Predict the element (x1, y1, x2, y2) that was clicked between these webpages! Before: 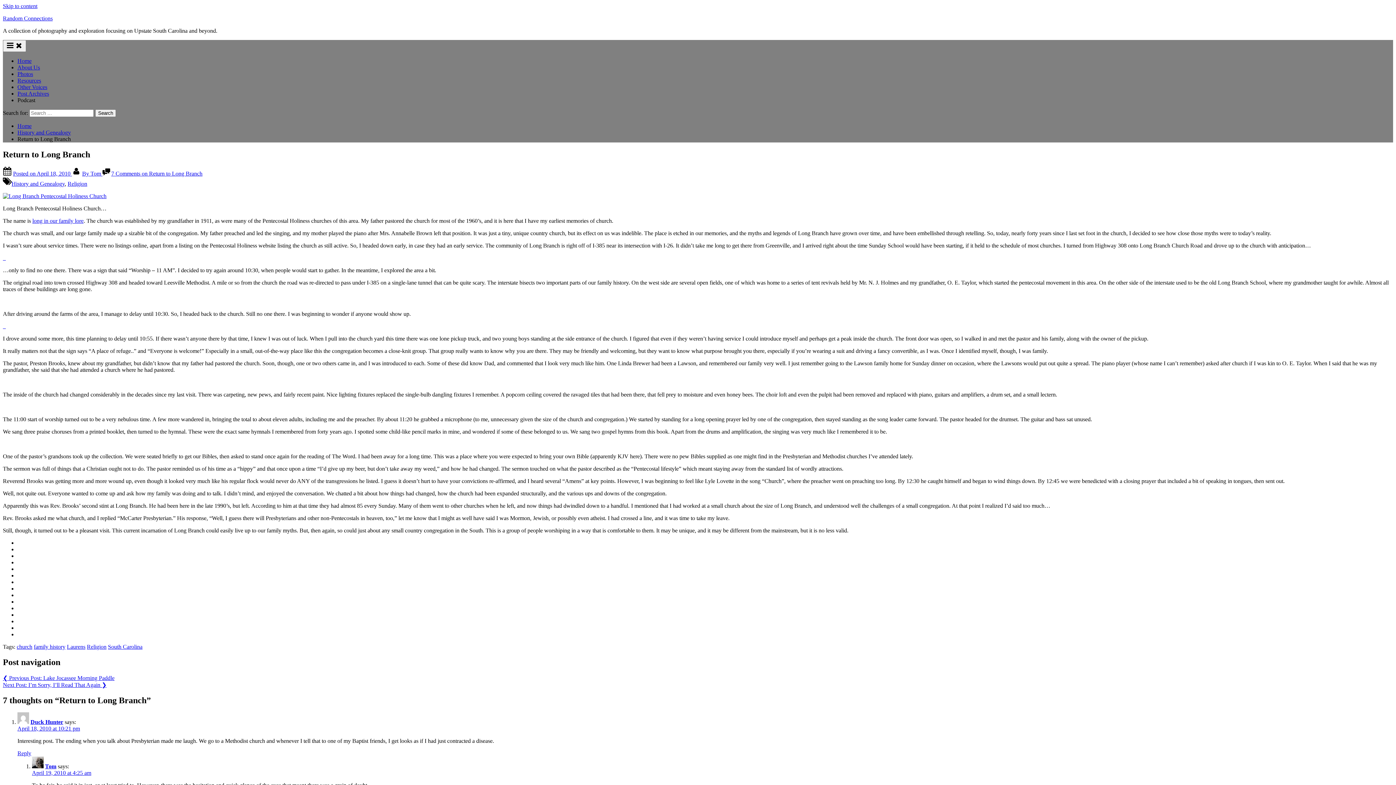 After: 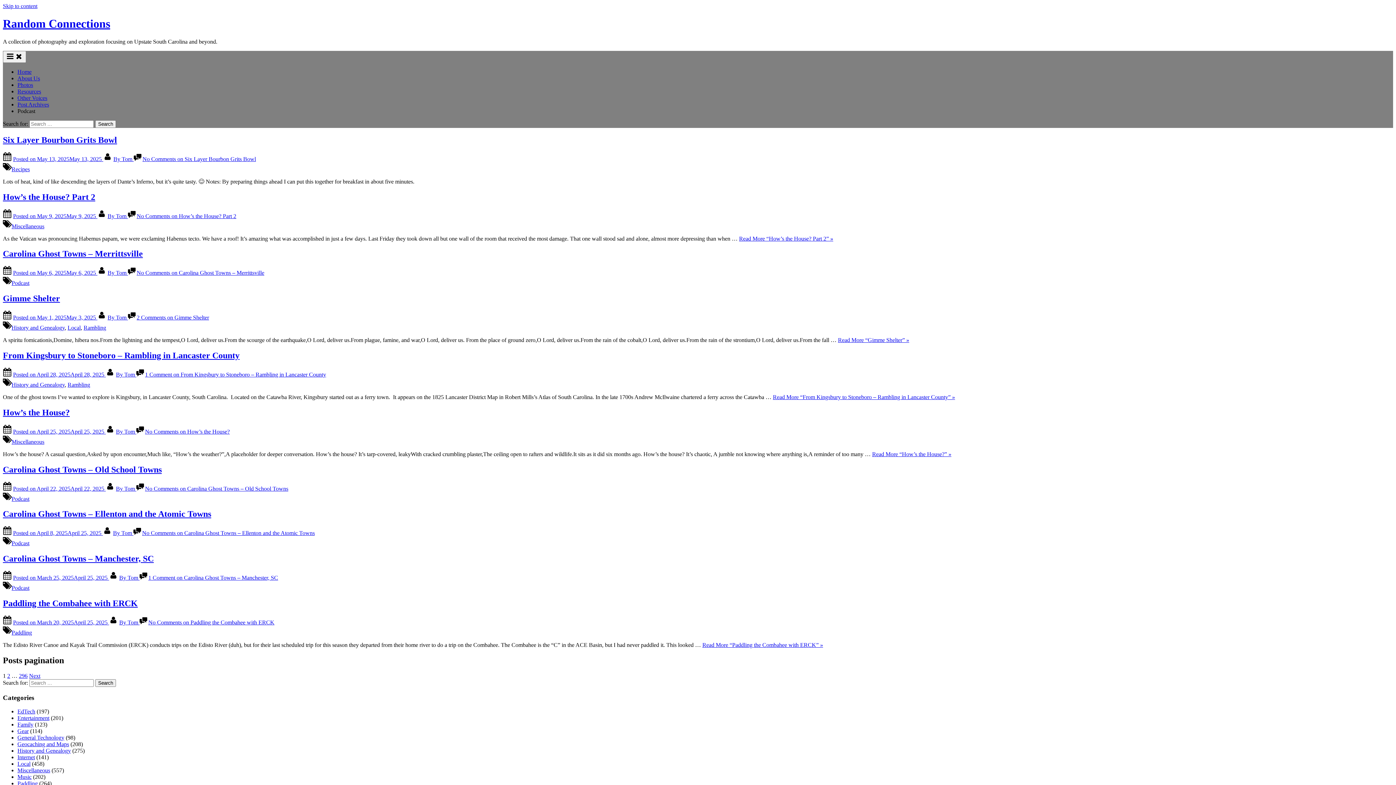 Action: bbox: (17, 57, 31, 64) label: Home